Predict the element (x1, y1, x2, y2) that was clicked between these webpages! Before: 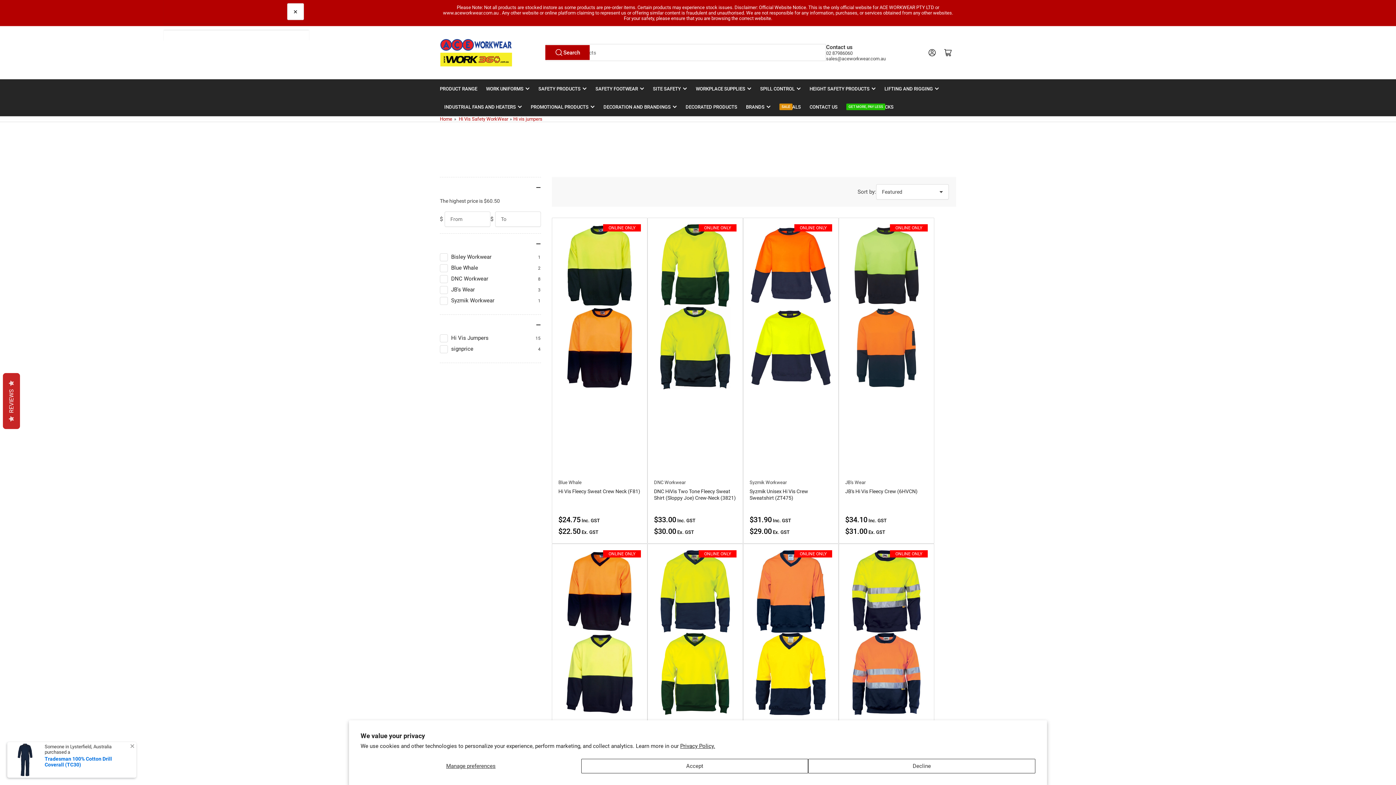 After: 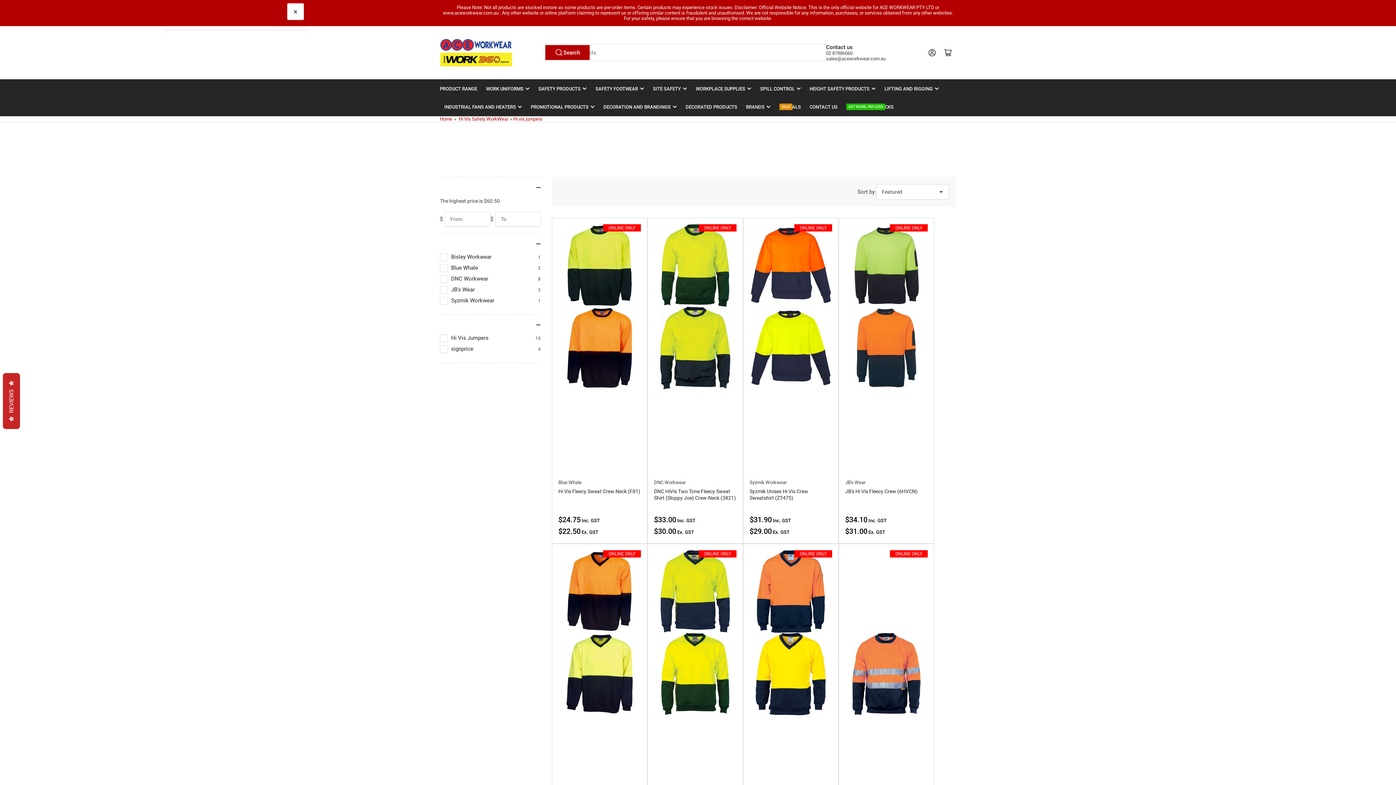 Action: label: Decline bbox: (808, 759, 1035, 773)